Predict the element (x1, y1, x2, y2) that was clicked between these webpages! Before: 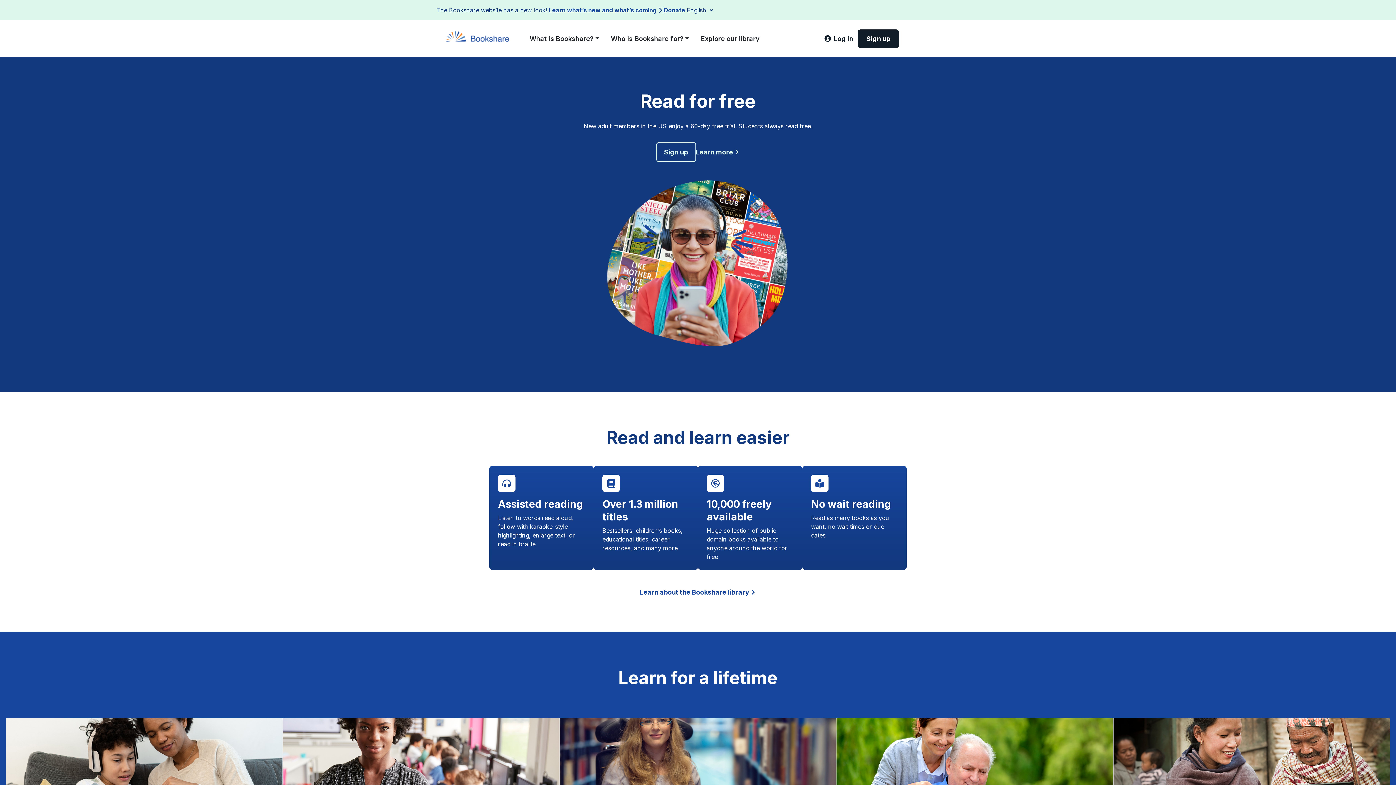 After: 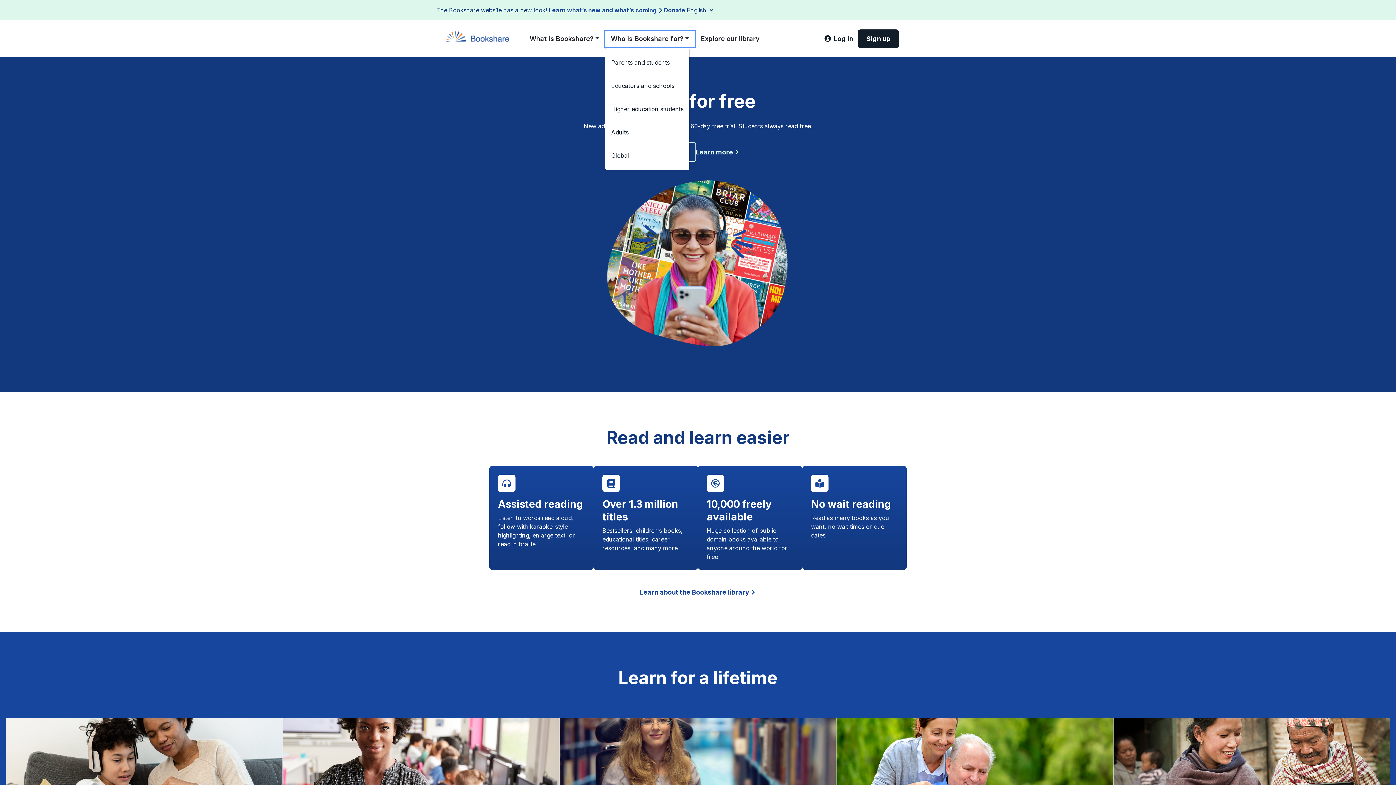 Action: label: Who is Bookshare for? bbox: (605, 30, 695, 46)